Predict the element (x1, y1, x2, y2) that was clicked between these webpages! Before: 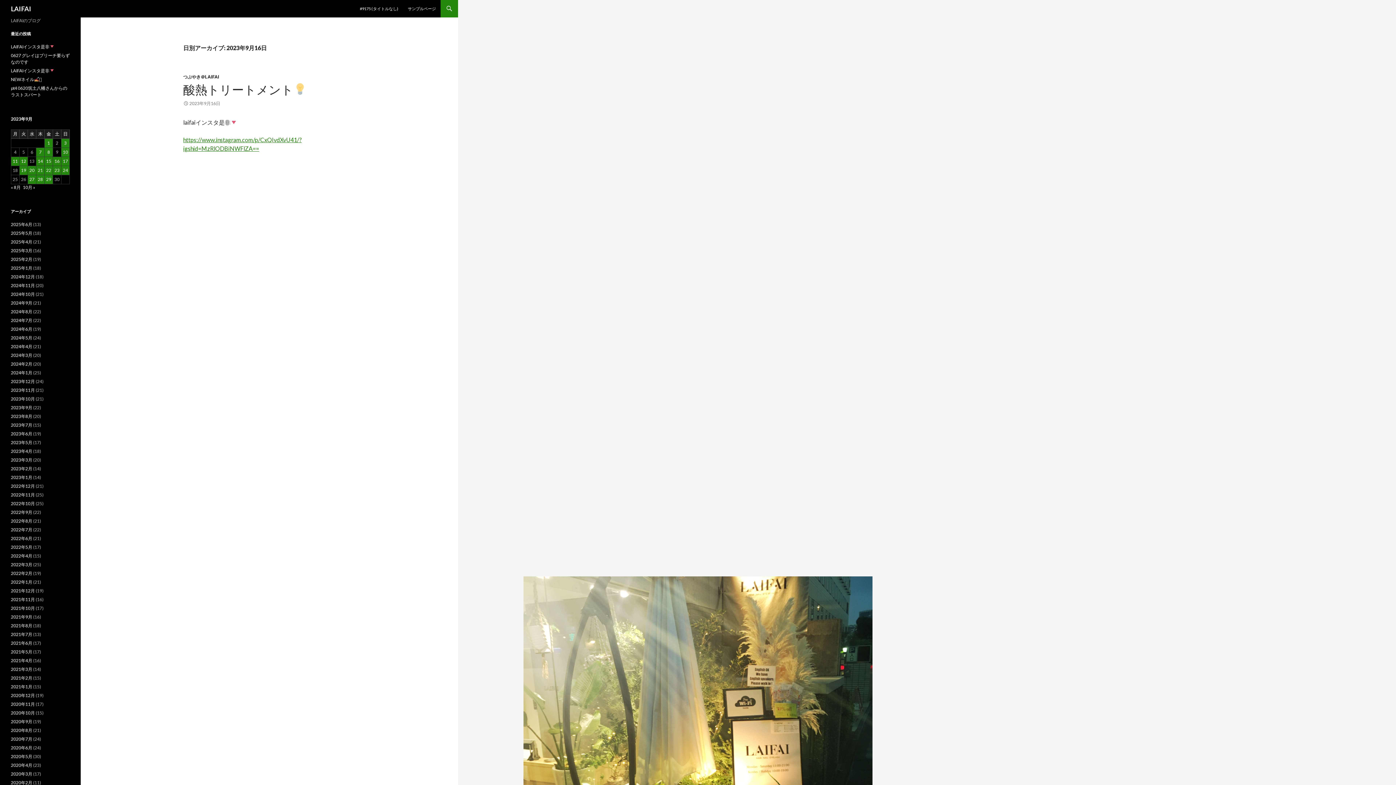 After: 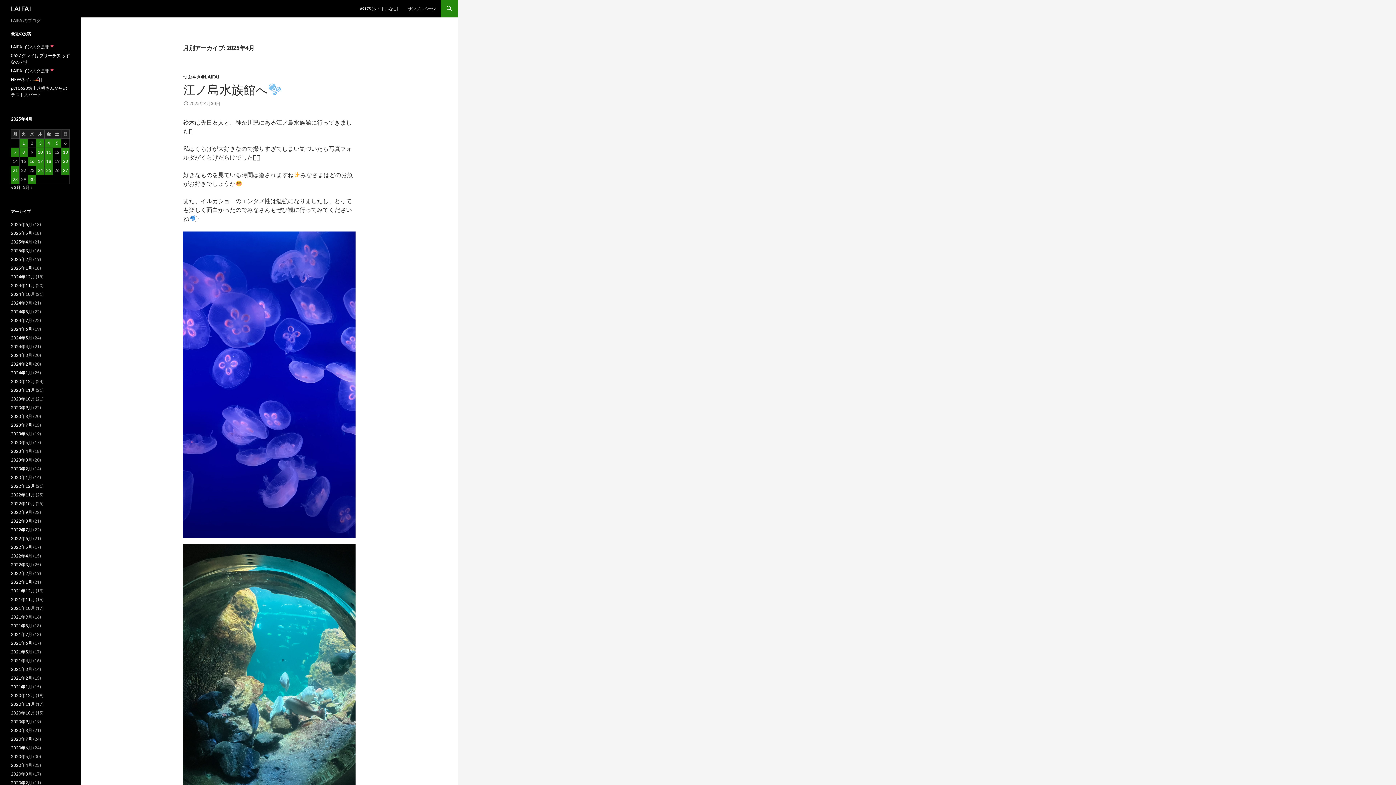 Action: label: 2025年4月 bbox: (10, 239, 32, 244)